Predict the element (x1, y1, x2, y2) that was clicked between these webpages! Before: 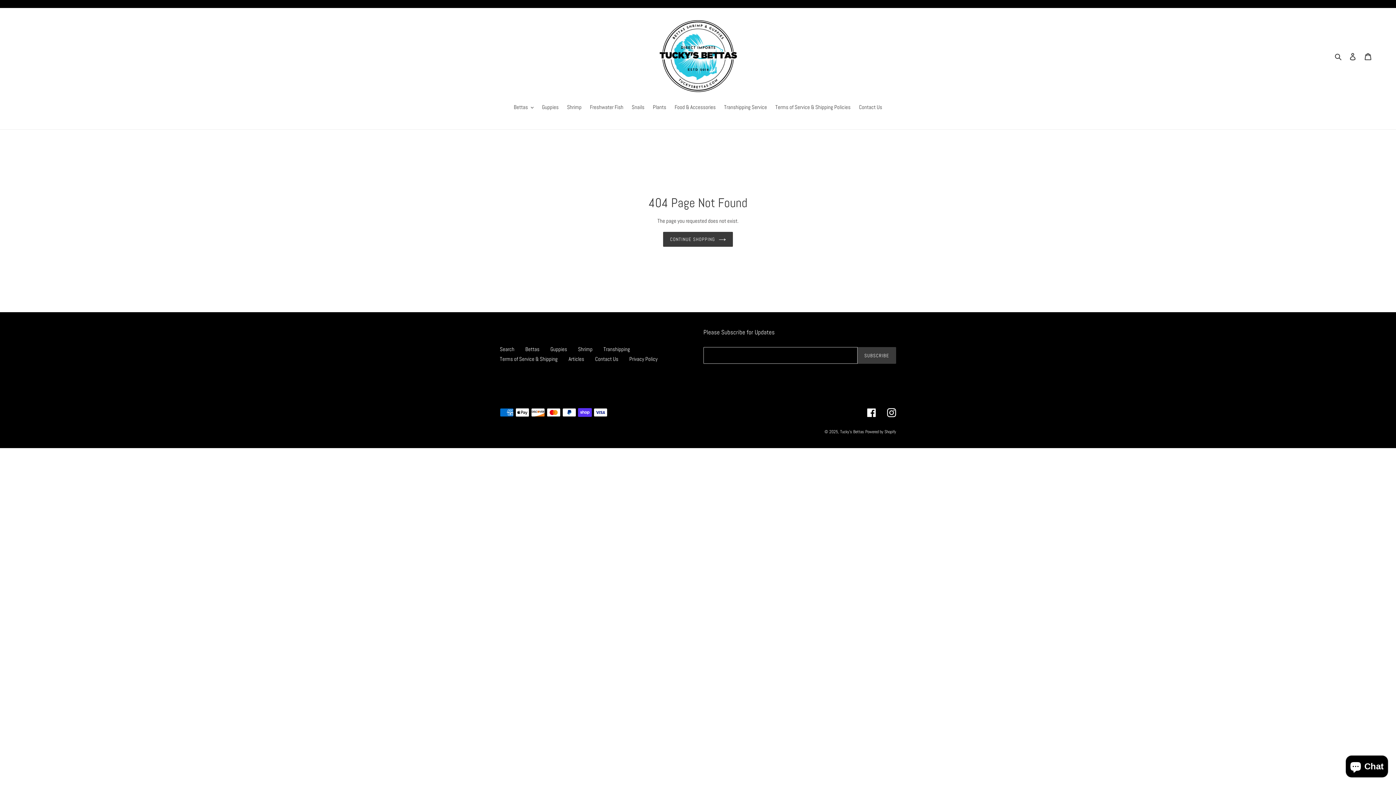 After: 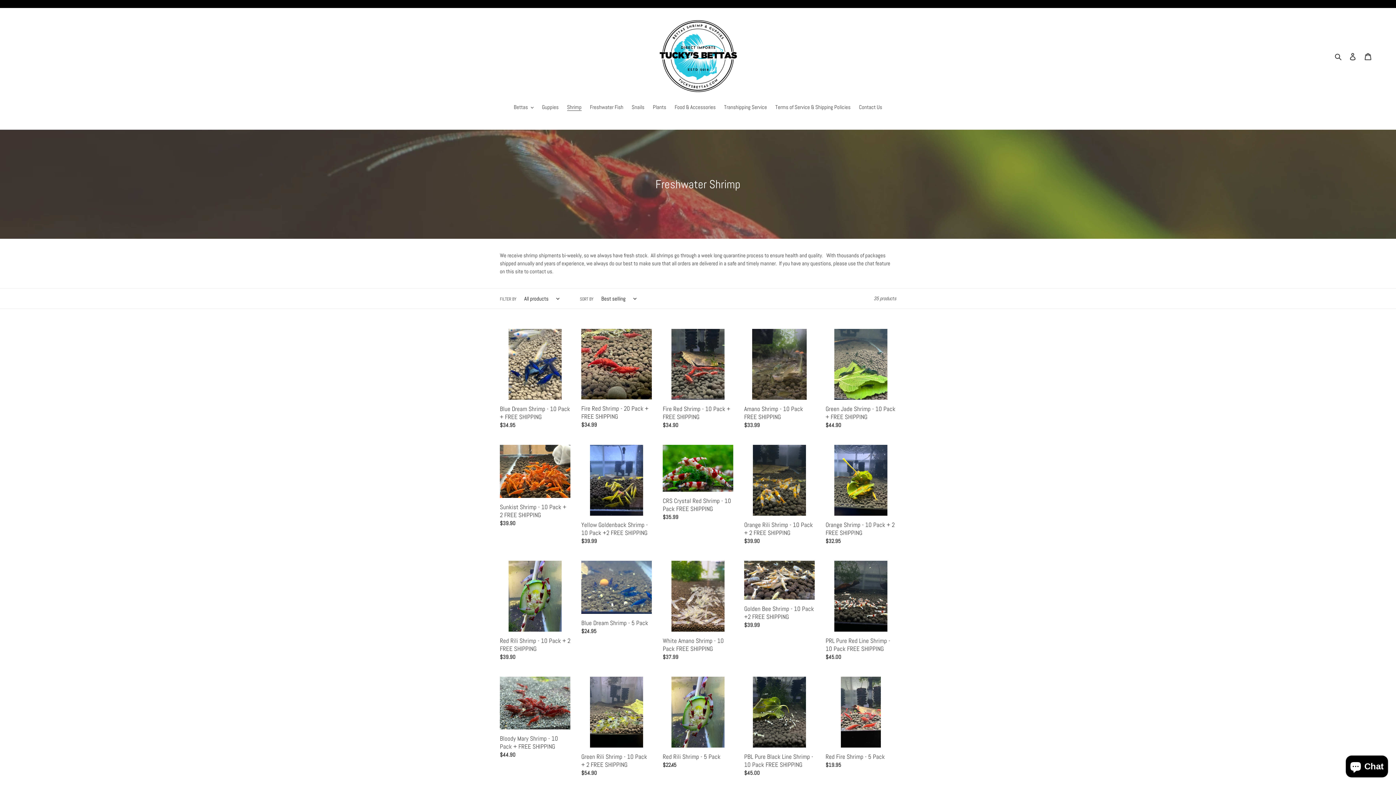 Action: label: Shrimp bbox: (578, 345, 592, 352)